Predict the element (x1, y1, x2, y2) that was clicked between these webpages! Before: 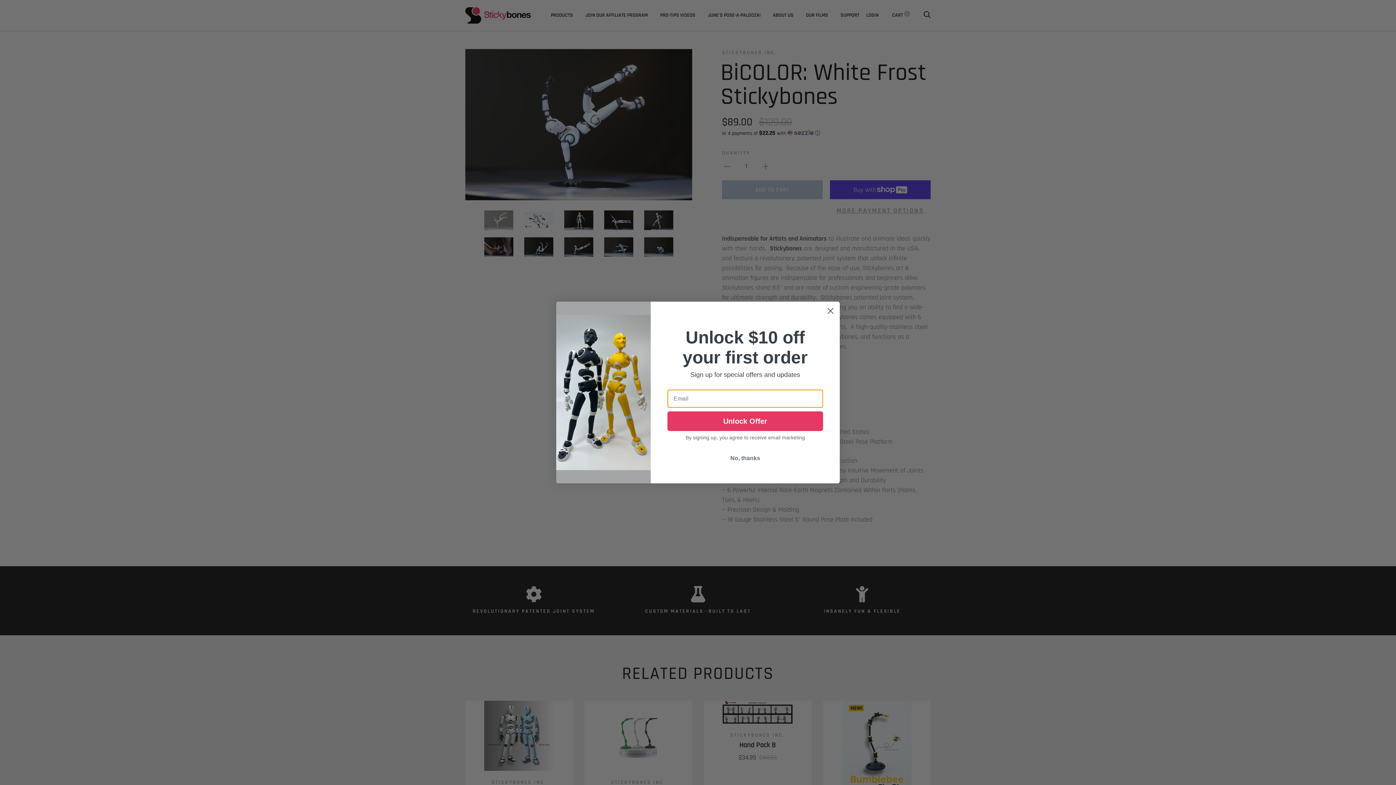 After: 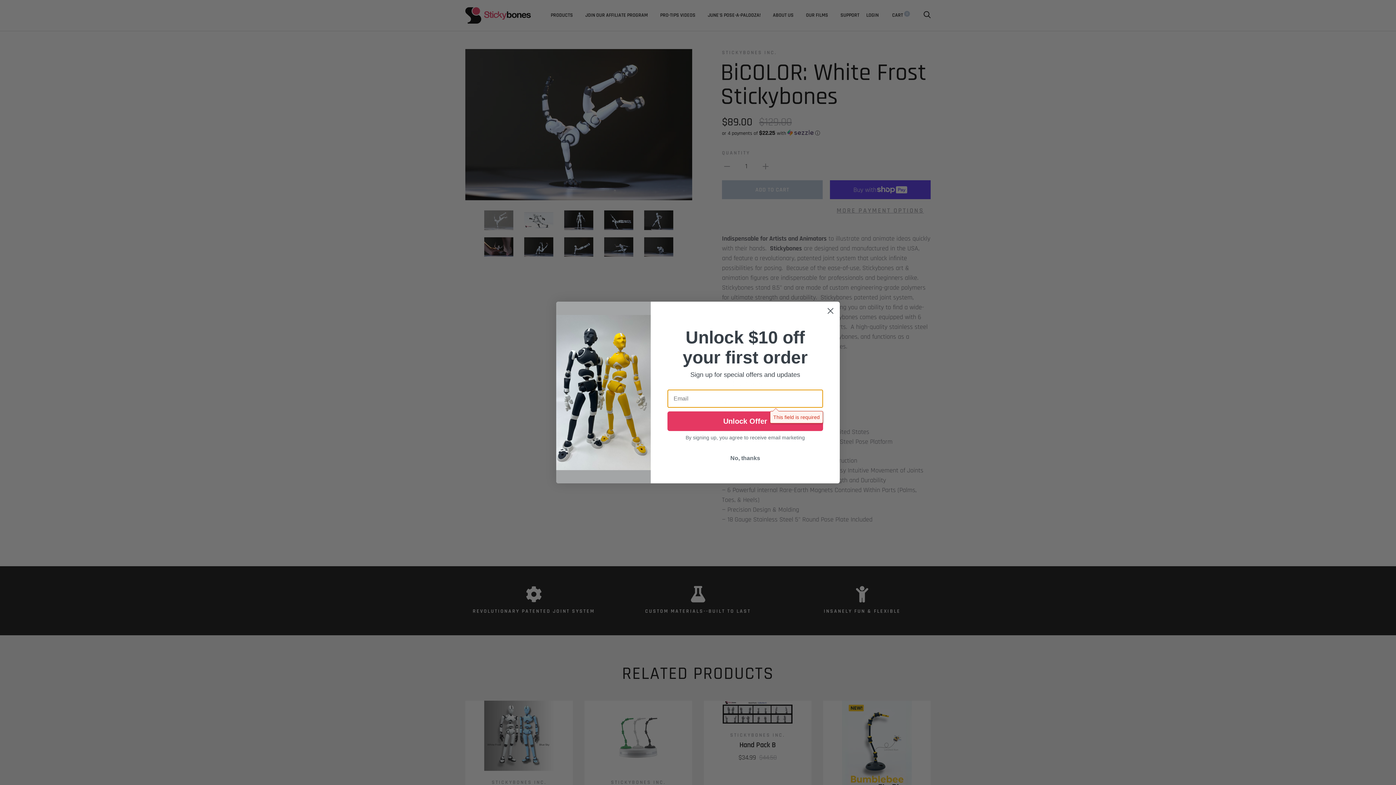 Action: bbox: (667, 427, 823, 447) label: Unlock Offer